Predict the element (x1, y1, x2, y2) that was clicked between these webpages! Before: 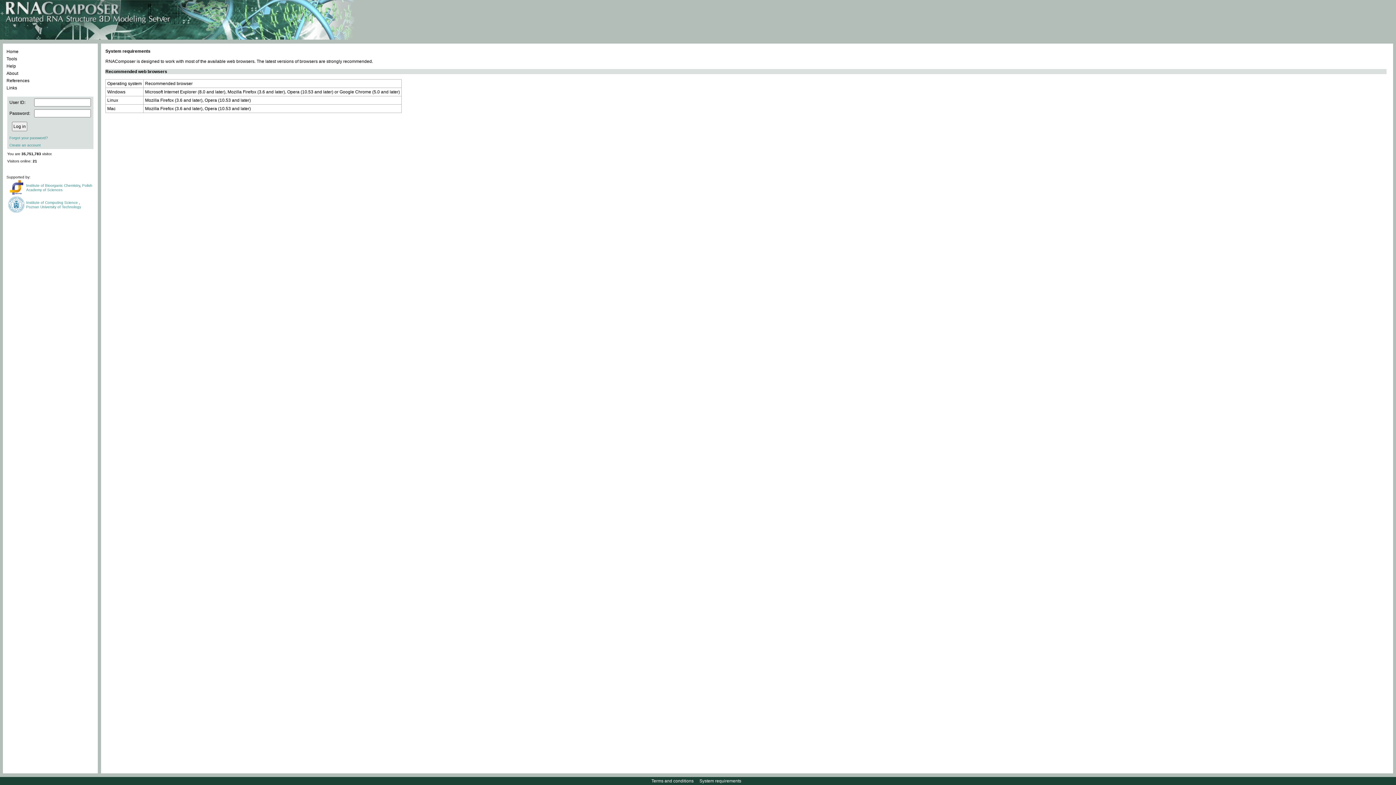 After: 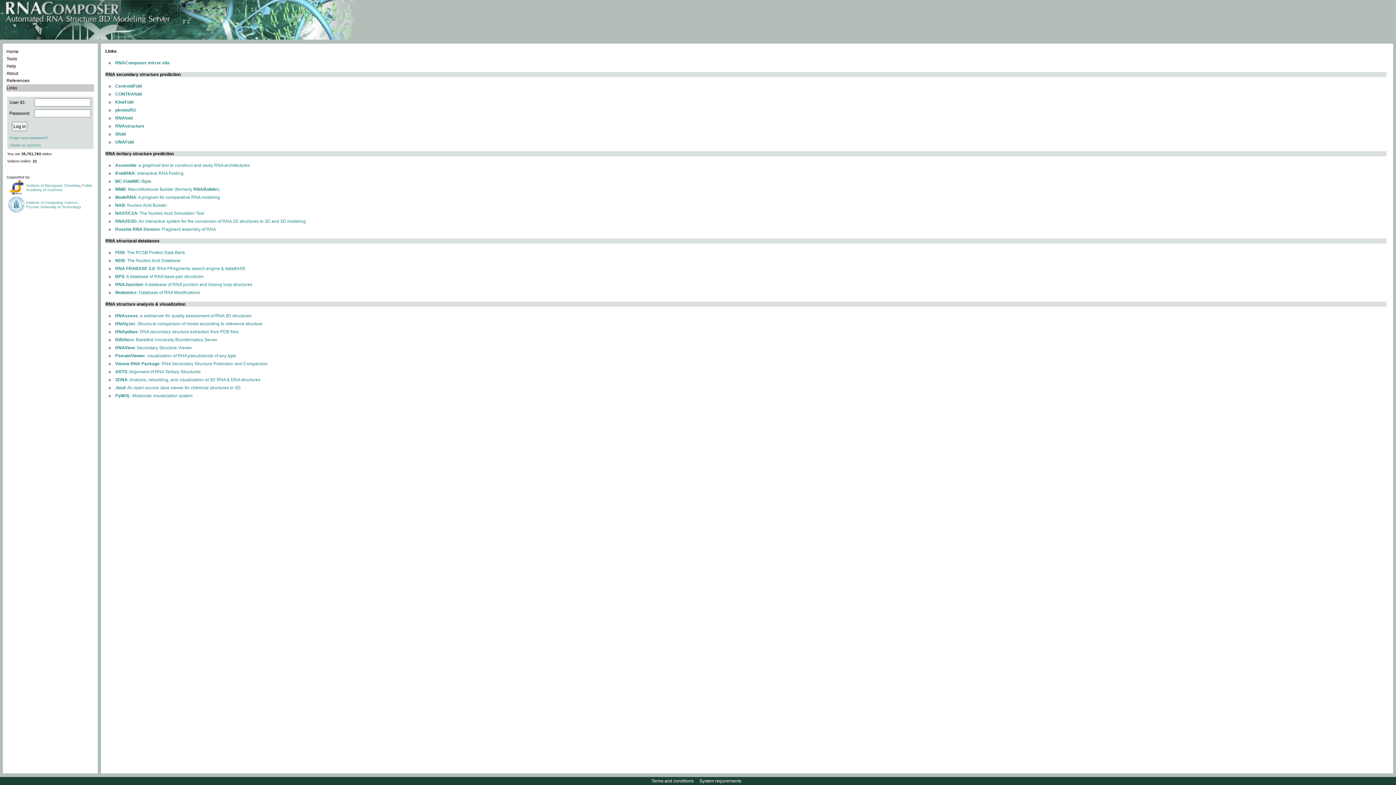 Action: label: Links bbox: (6, 84, 94, 91)